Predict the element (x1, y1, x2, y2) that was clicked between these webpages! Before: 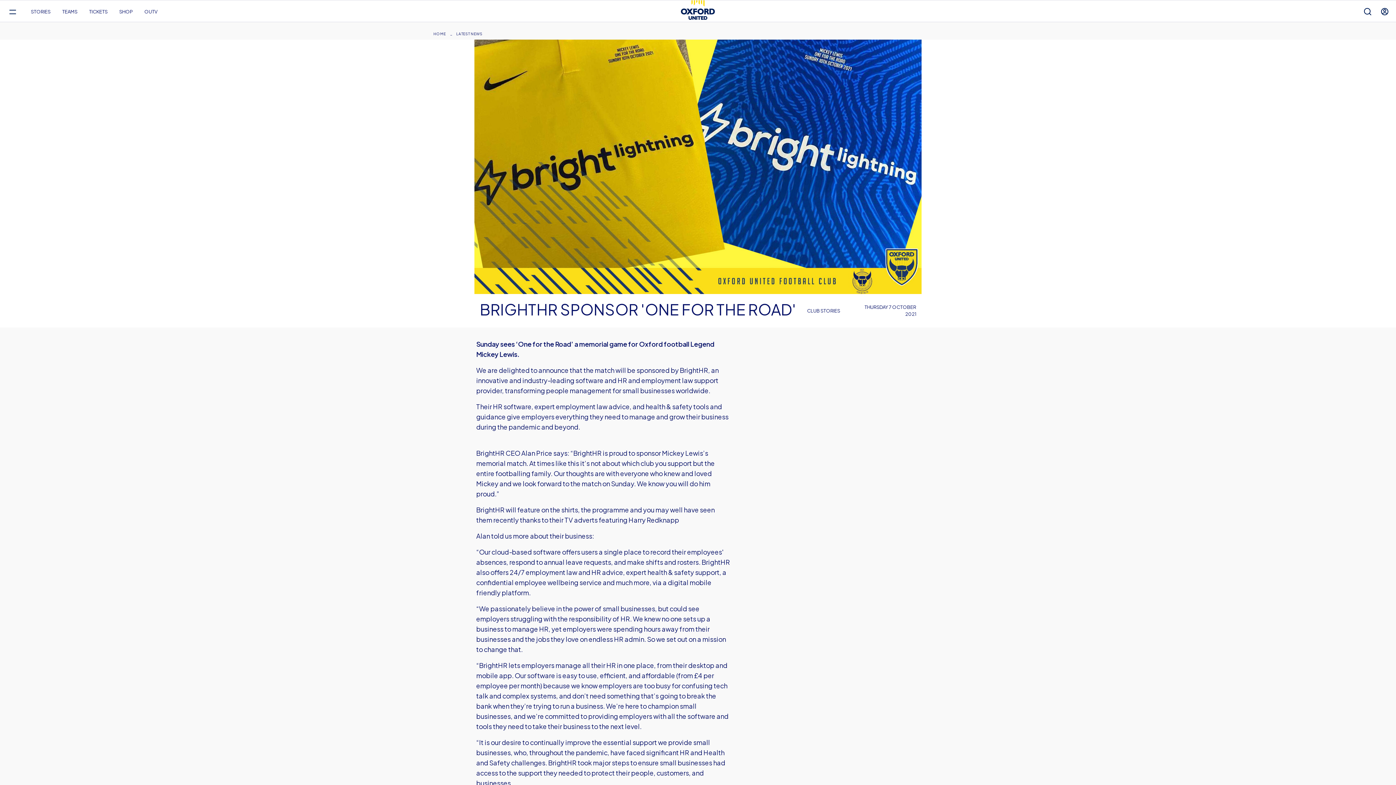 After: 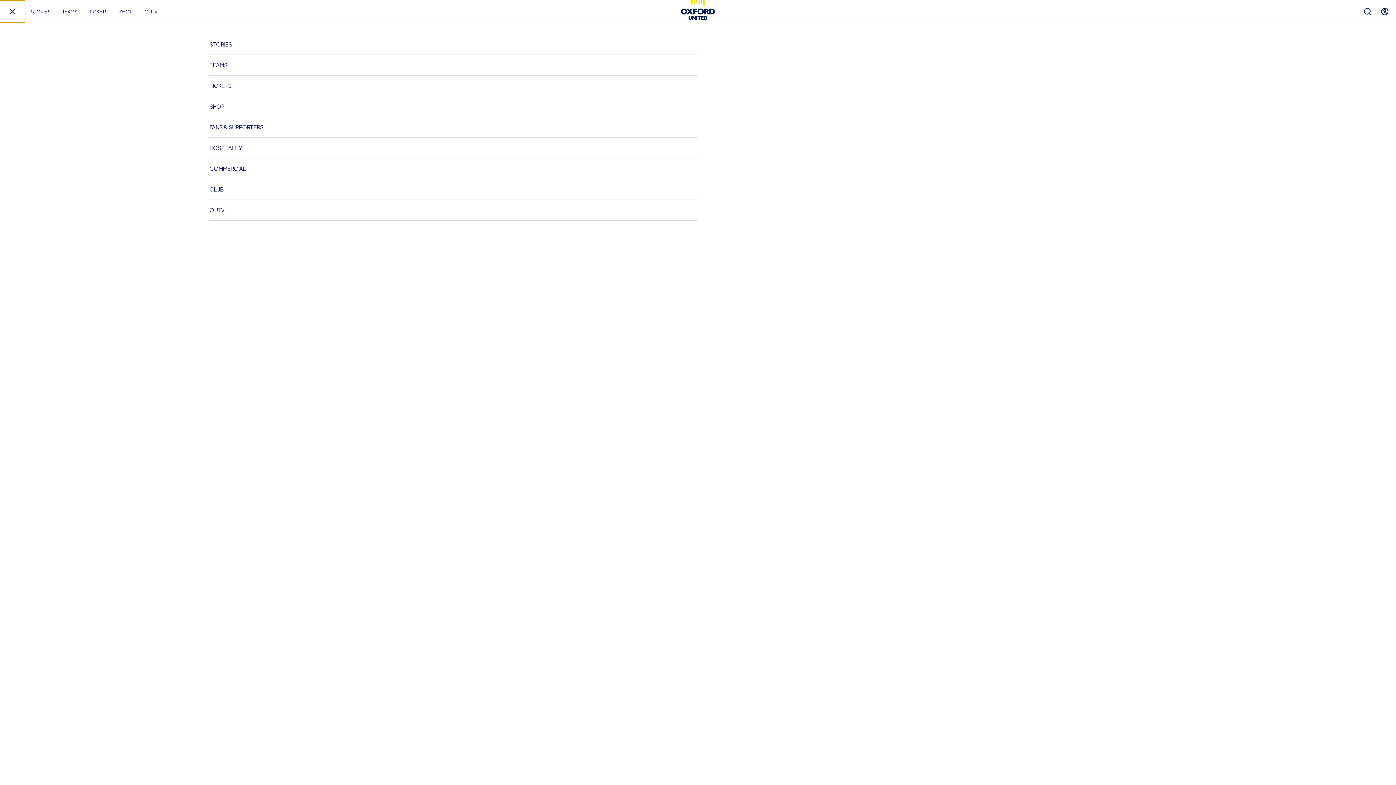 Action: bbox: (0, 0, 25, 22) label: Toggle site navigation